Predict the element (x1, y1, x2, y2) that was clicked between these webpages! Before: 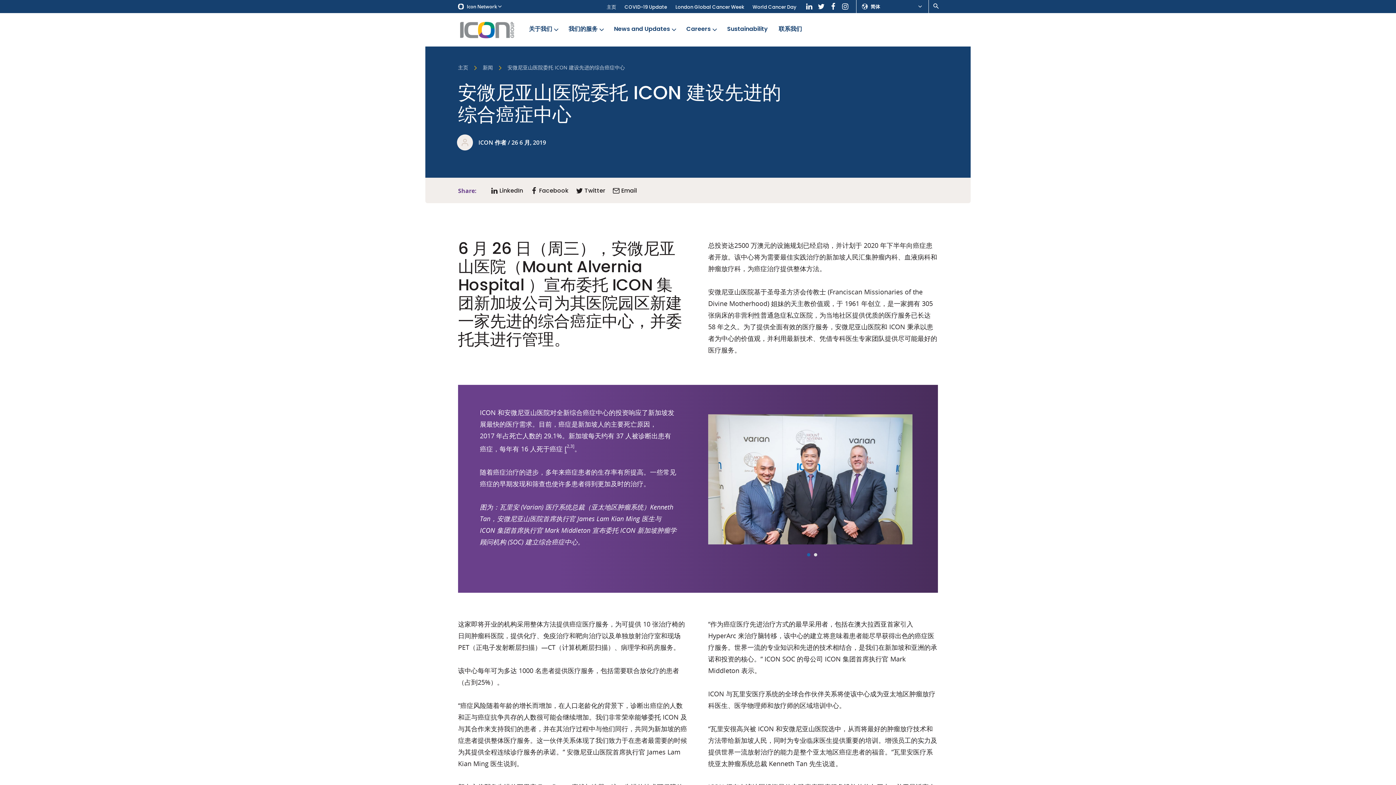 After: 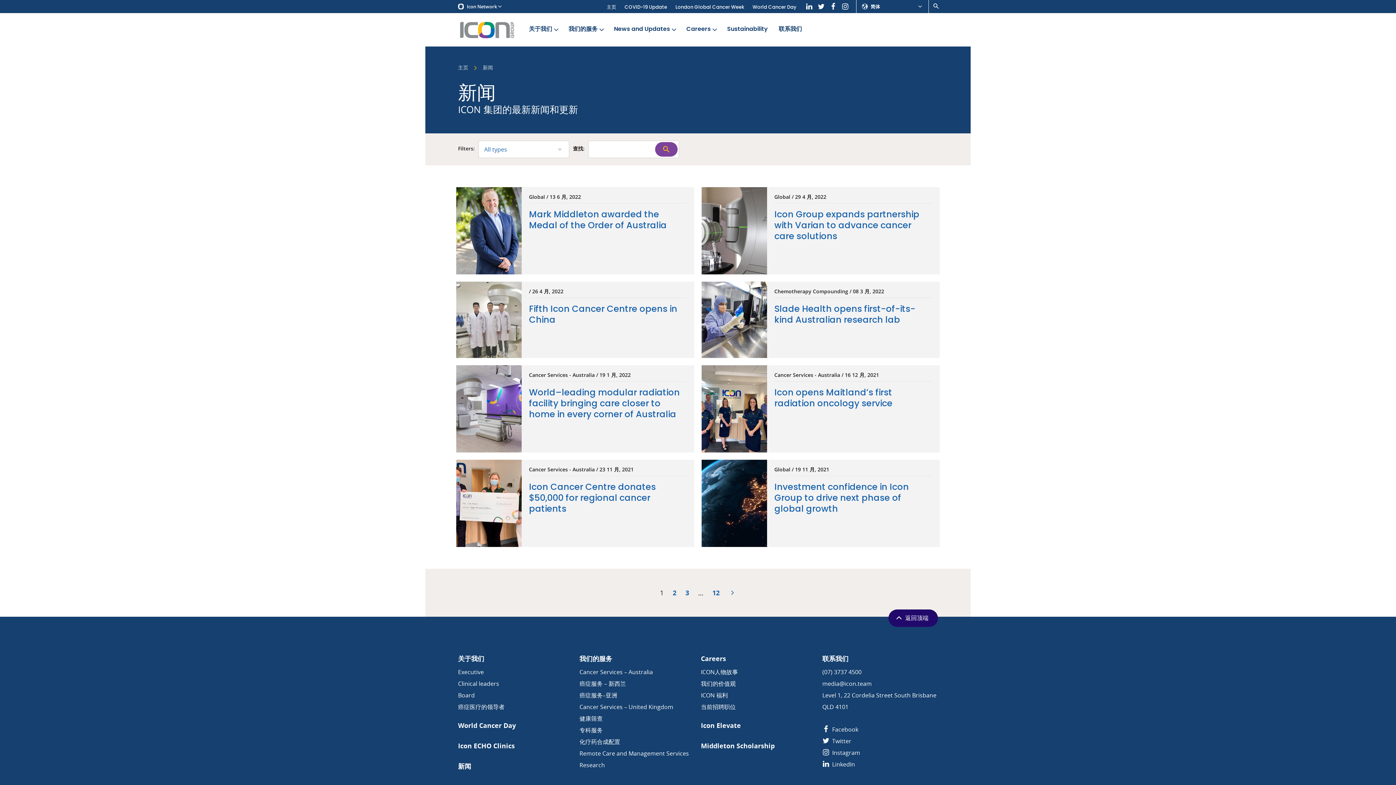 Action: label: 新闻 bbox: (482, 65, 493, 71)